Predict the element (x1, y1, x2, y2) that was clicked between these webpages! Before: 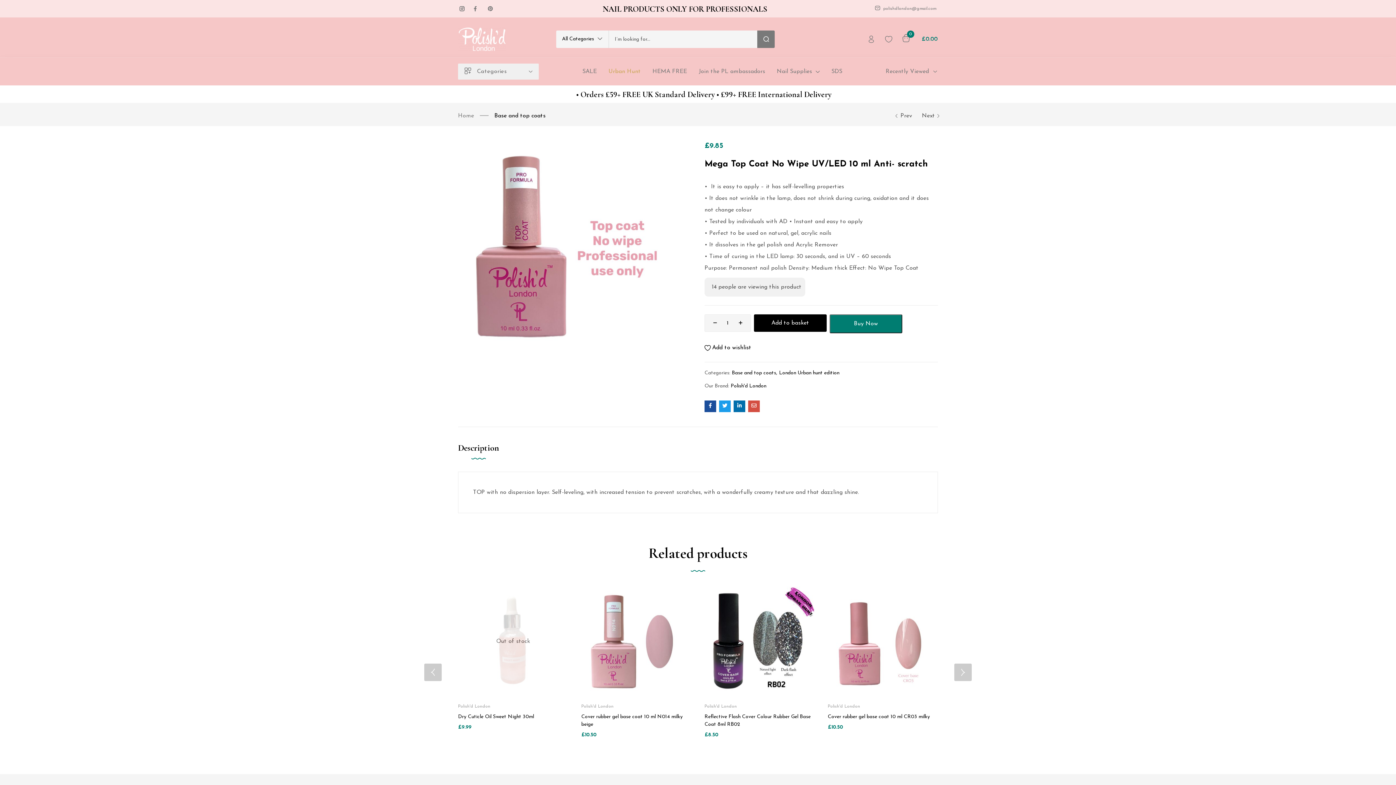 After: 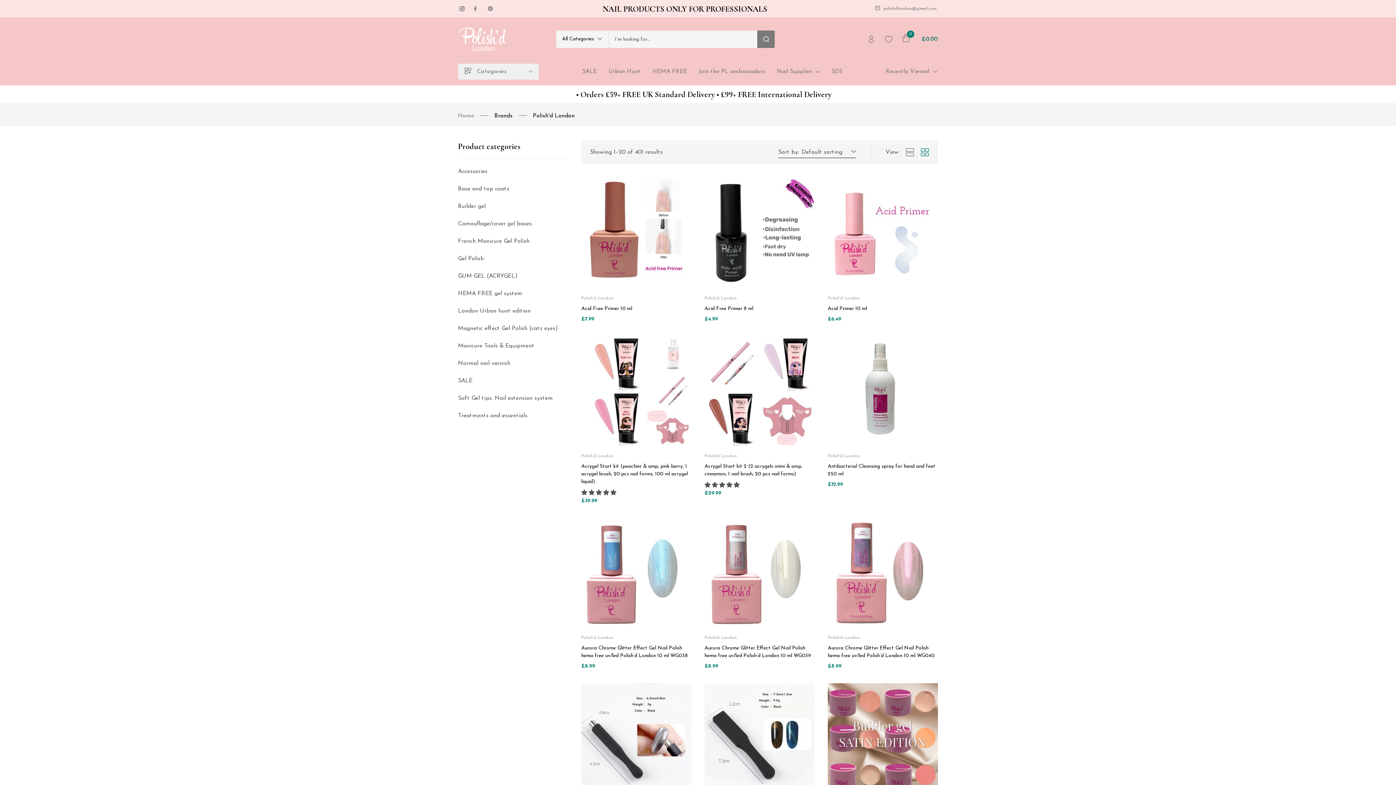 Action: label: Polish'd London bbox: (704, 704, 737, 708)